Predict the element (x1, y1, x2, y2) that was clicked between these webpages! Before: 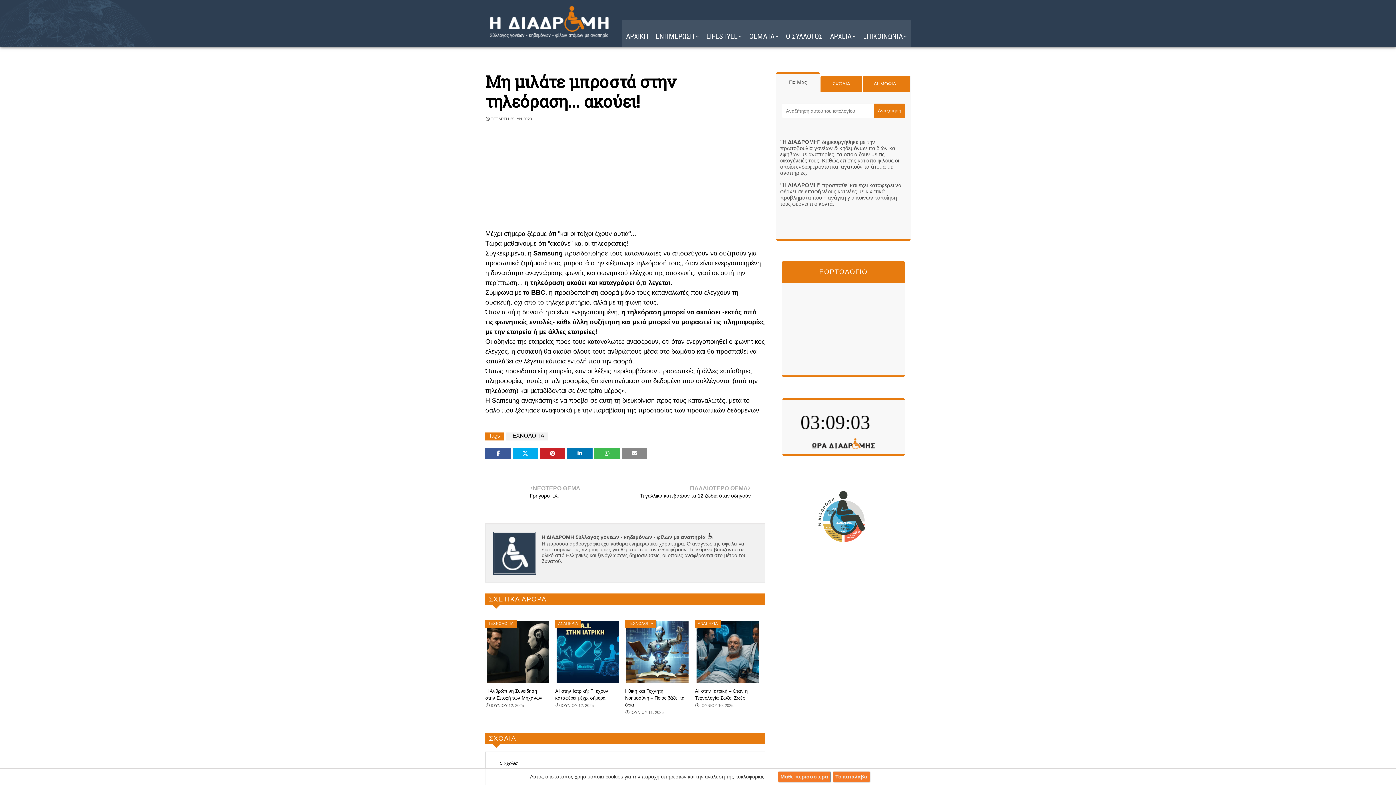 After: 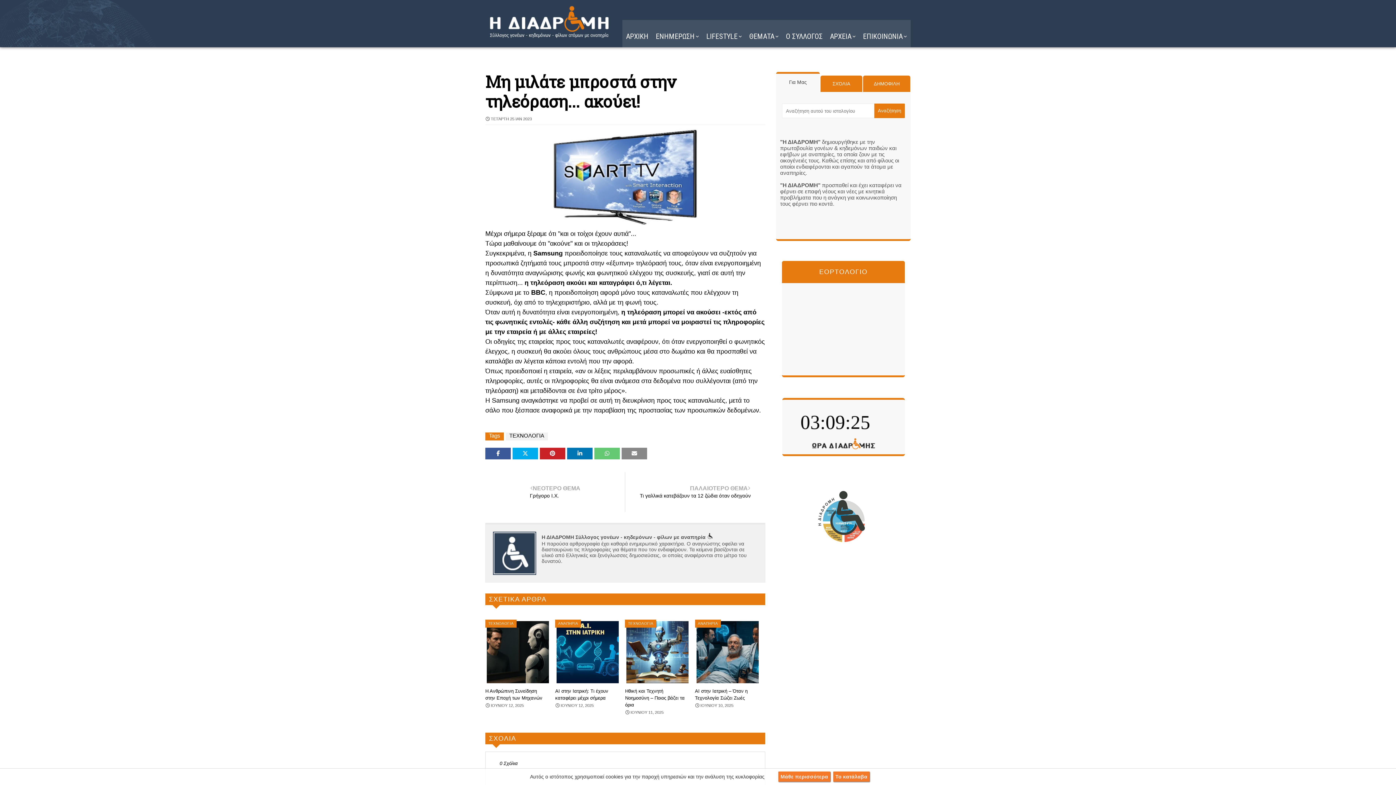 Action: bbox: (594, 448, 620, 459)